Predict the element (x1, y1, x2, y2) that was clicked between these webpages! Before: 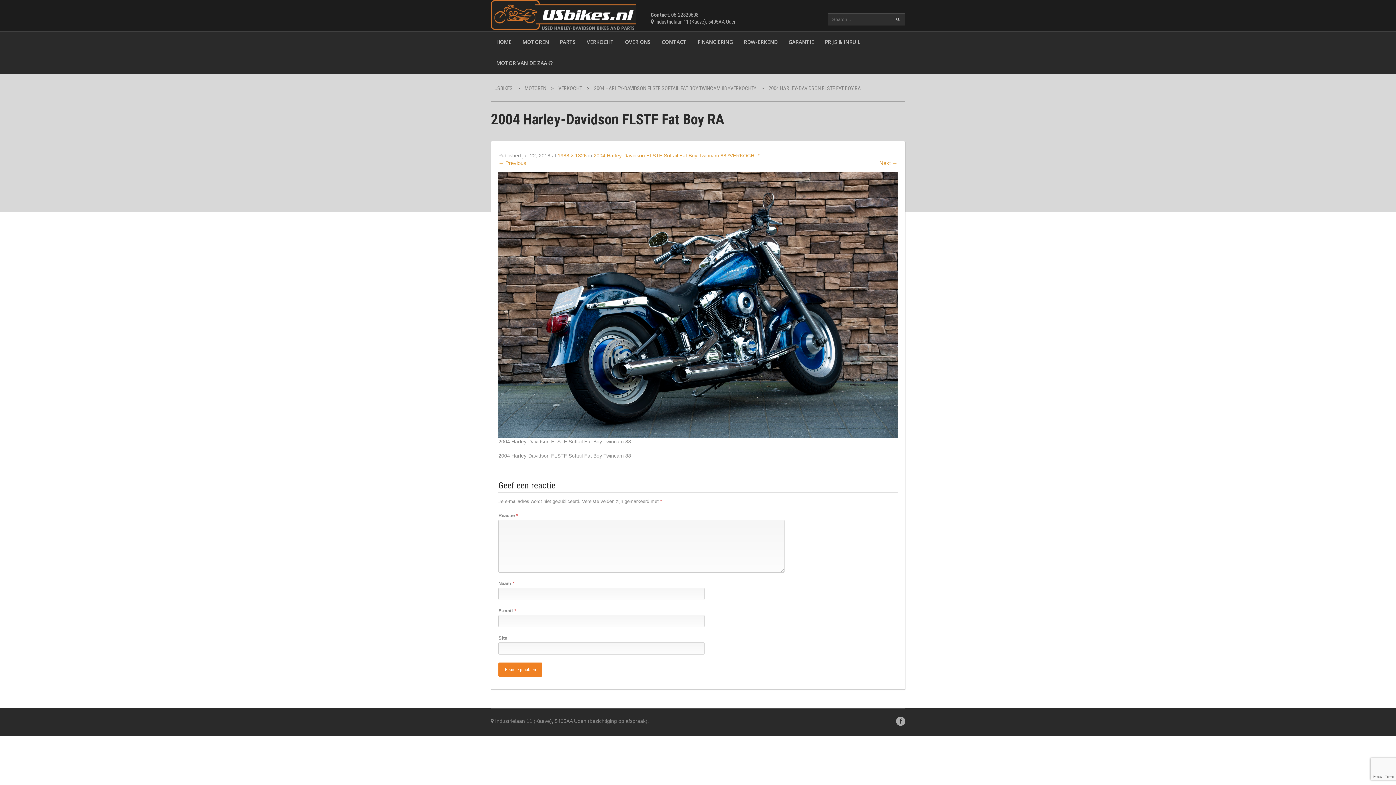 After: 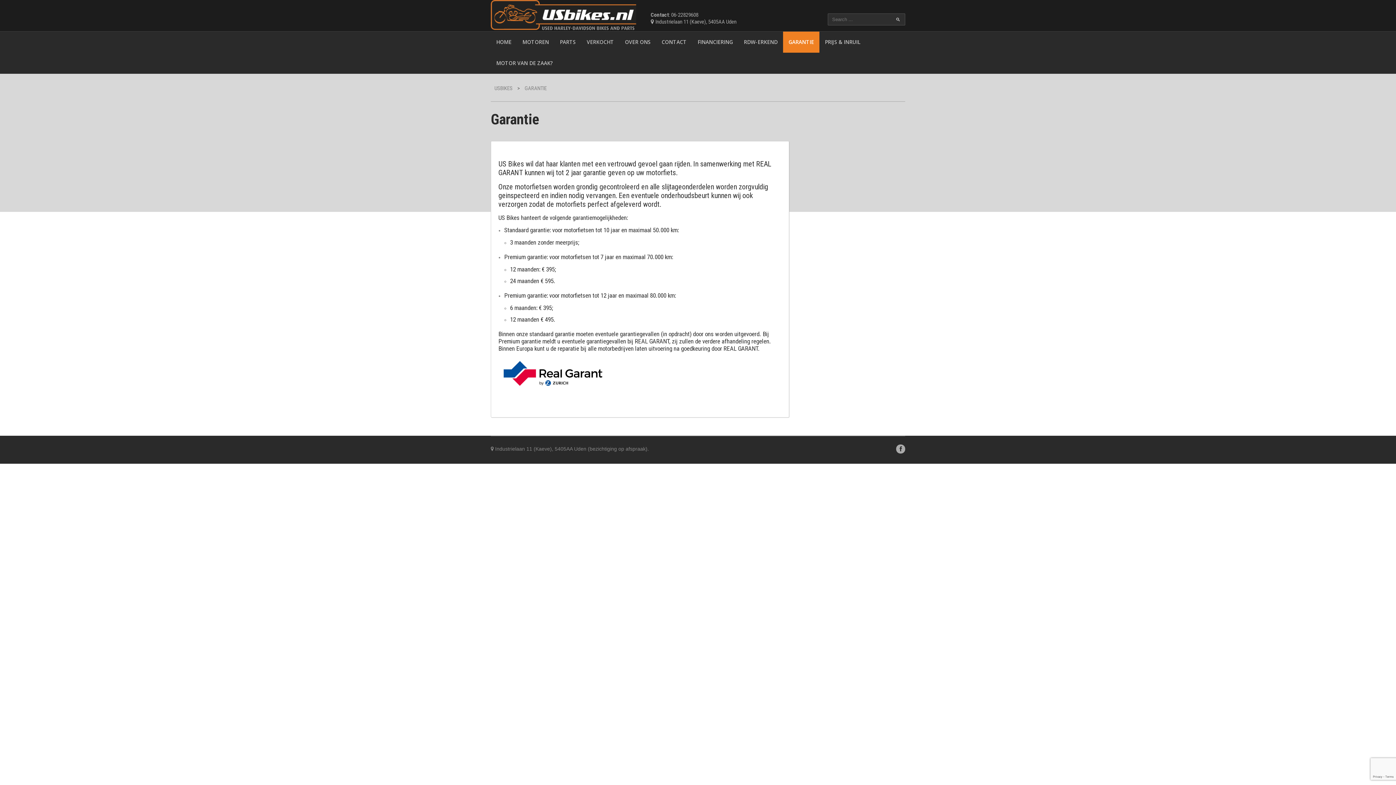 Action: bbox: (783, 31, 819, 52) label: GARANTIE